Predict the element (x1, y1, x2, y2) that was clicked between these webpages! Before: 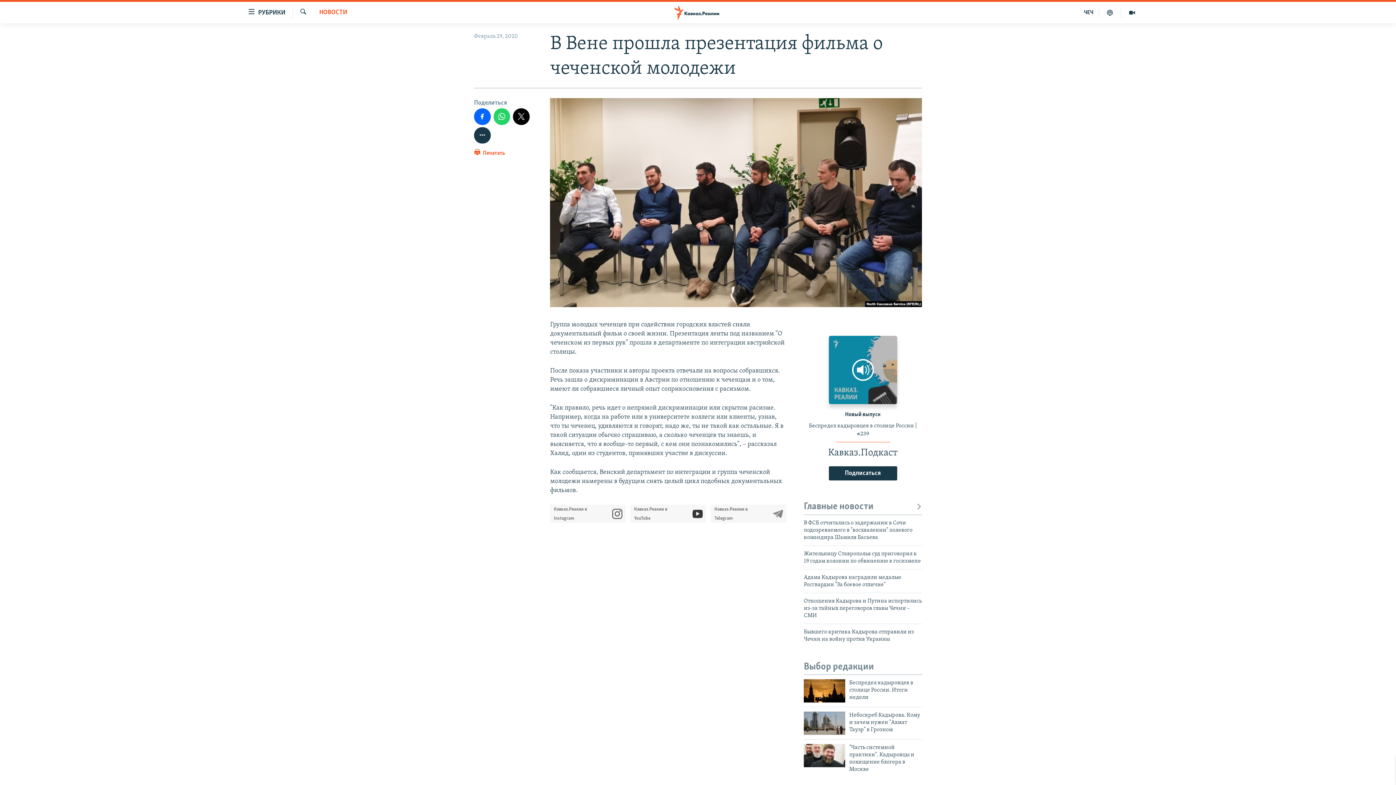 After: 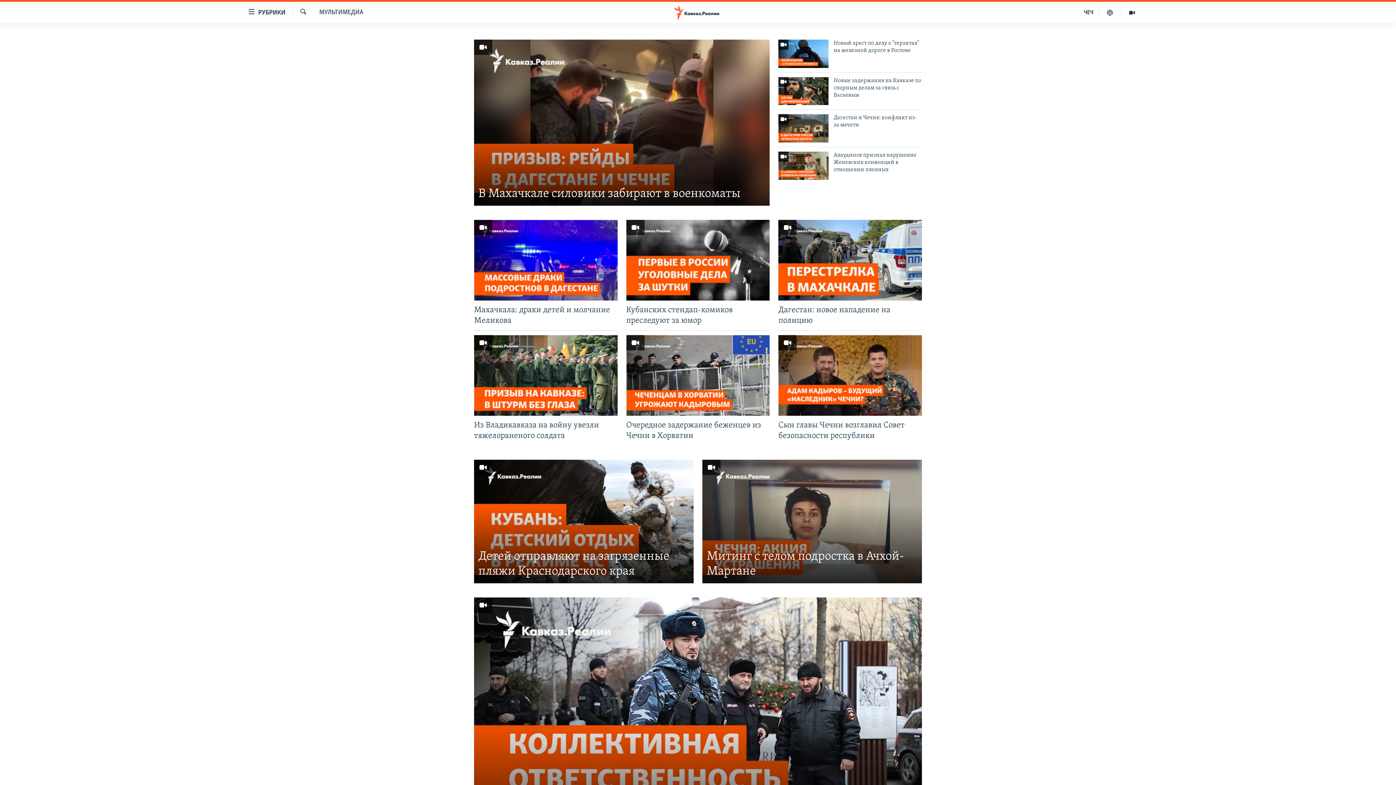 Action: bbox: (1121, 7, 1143, 17)